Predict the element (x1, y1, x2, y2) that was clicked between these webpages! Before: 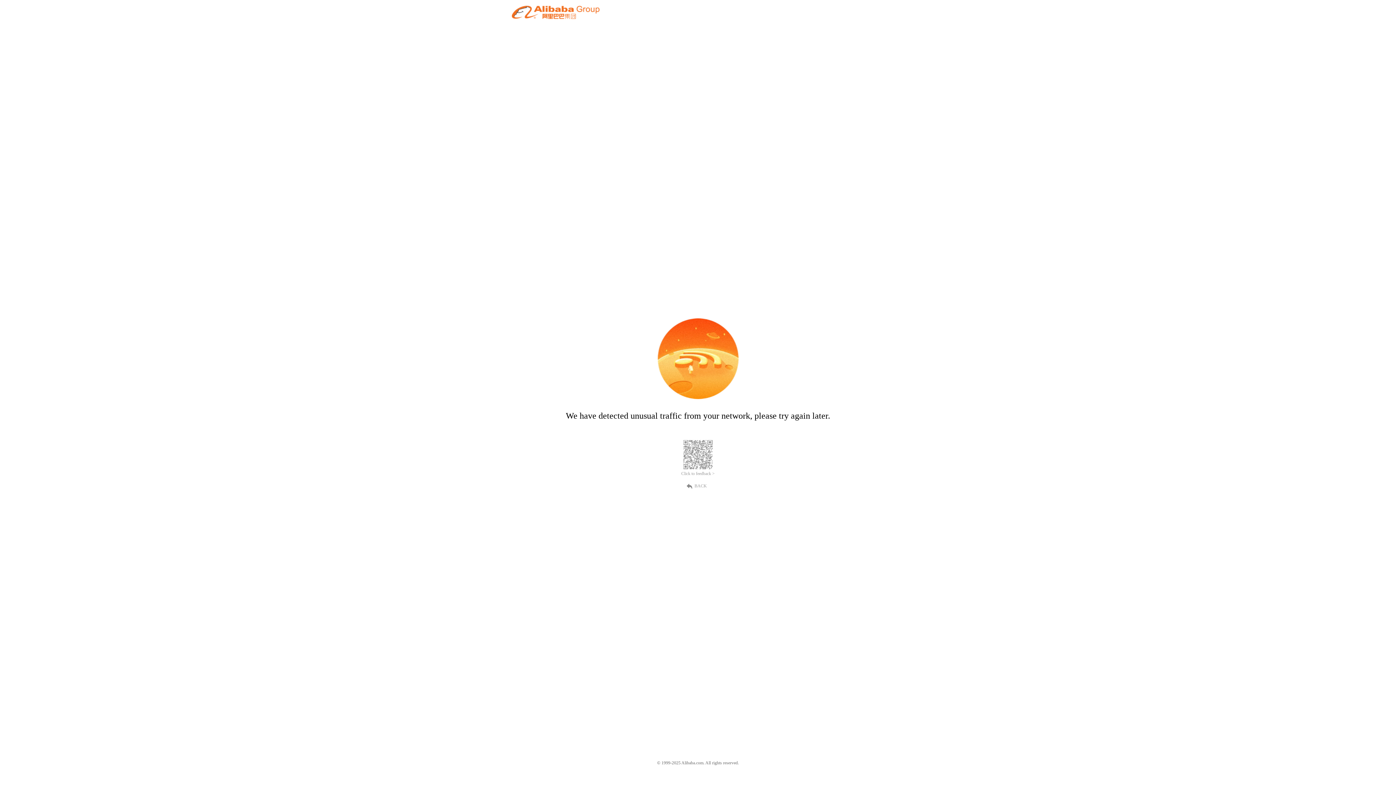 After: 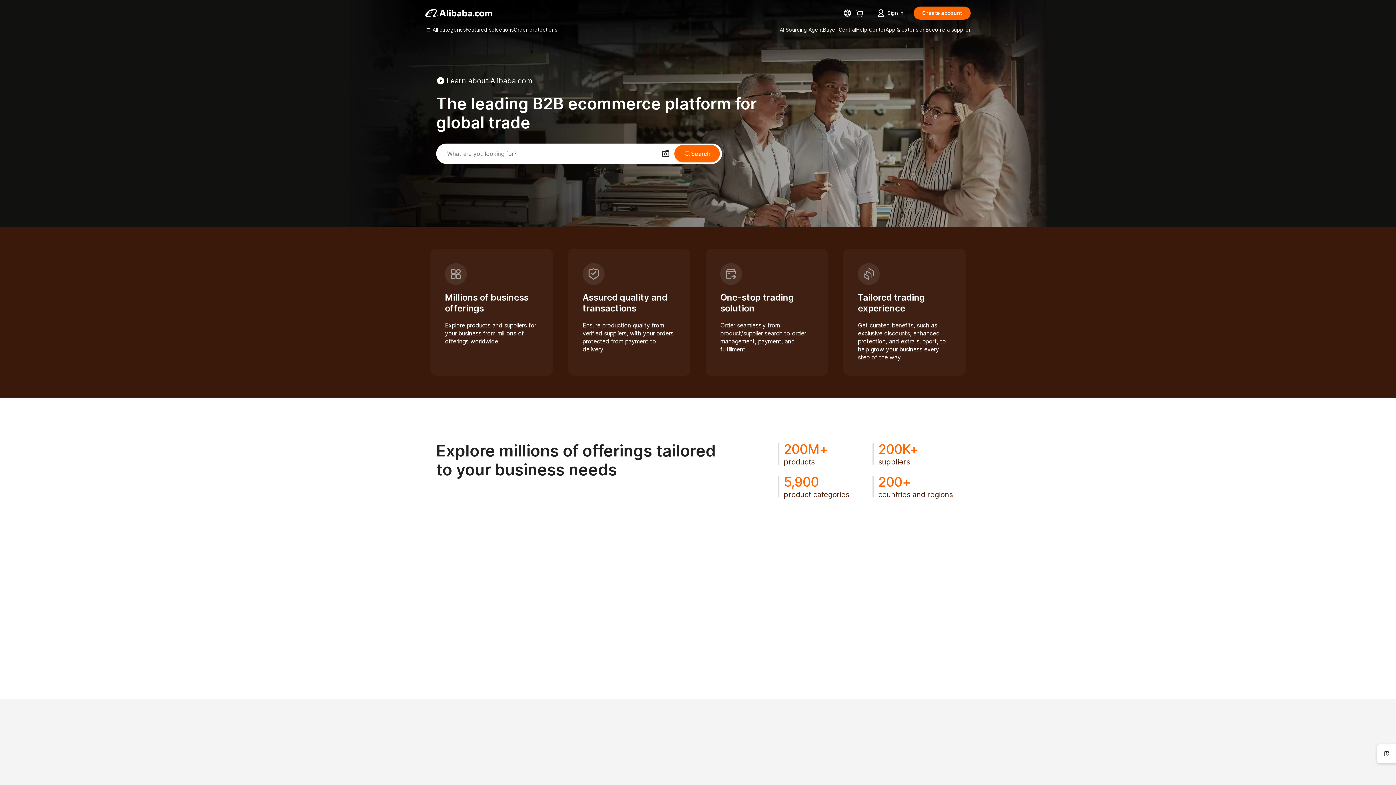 Action: bbox: (512, 12, 599, 21)